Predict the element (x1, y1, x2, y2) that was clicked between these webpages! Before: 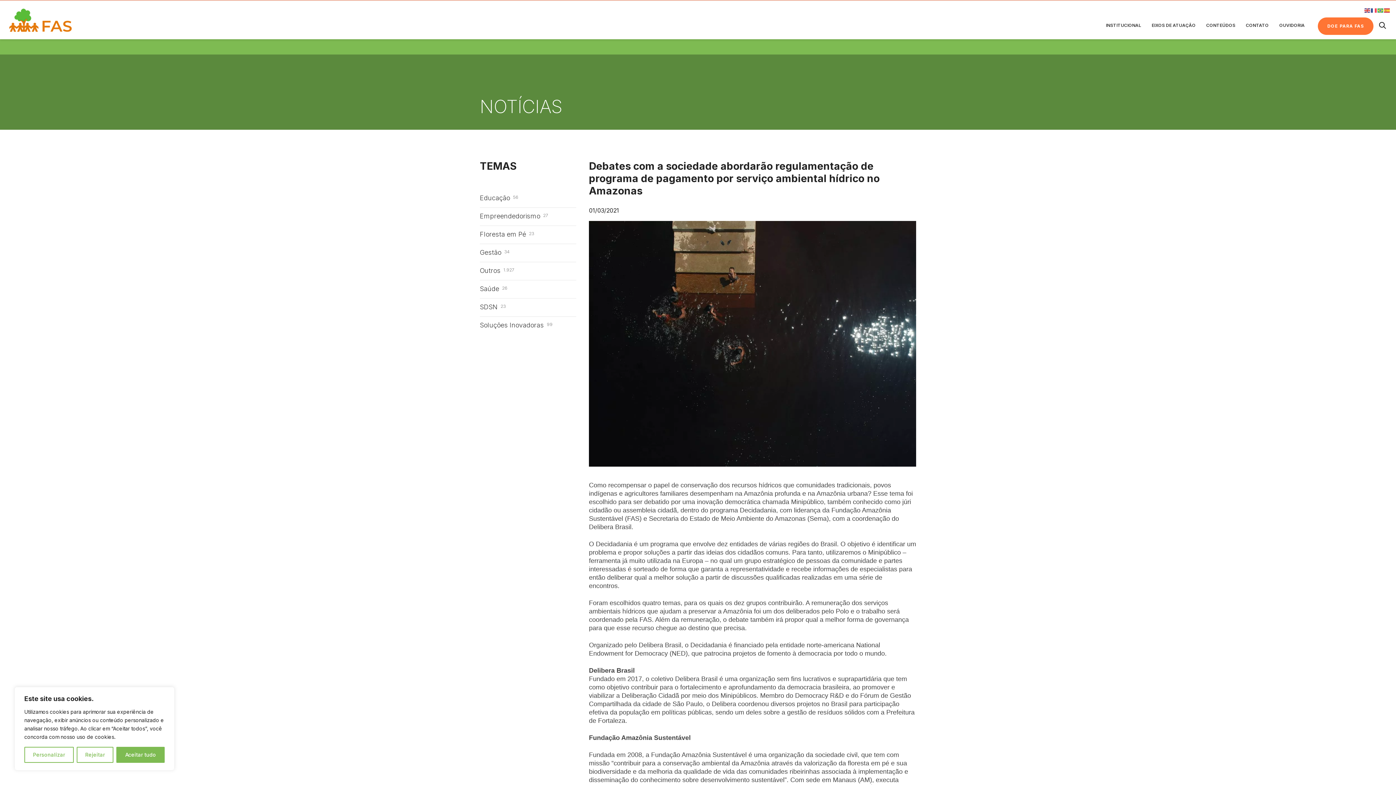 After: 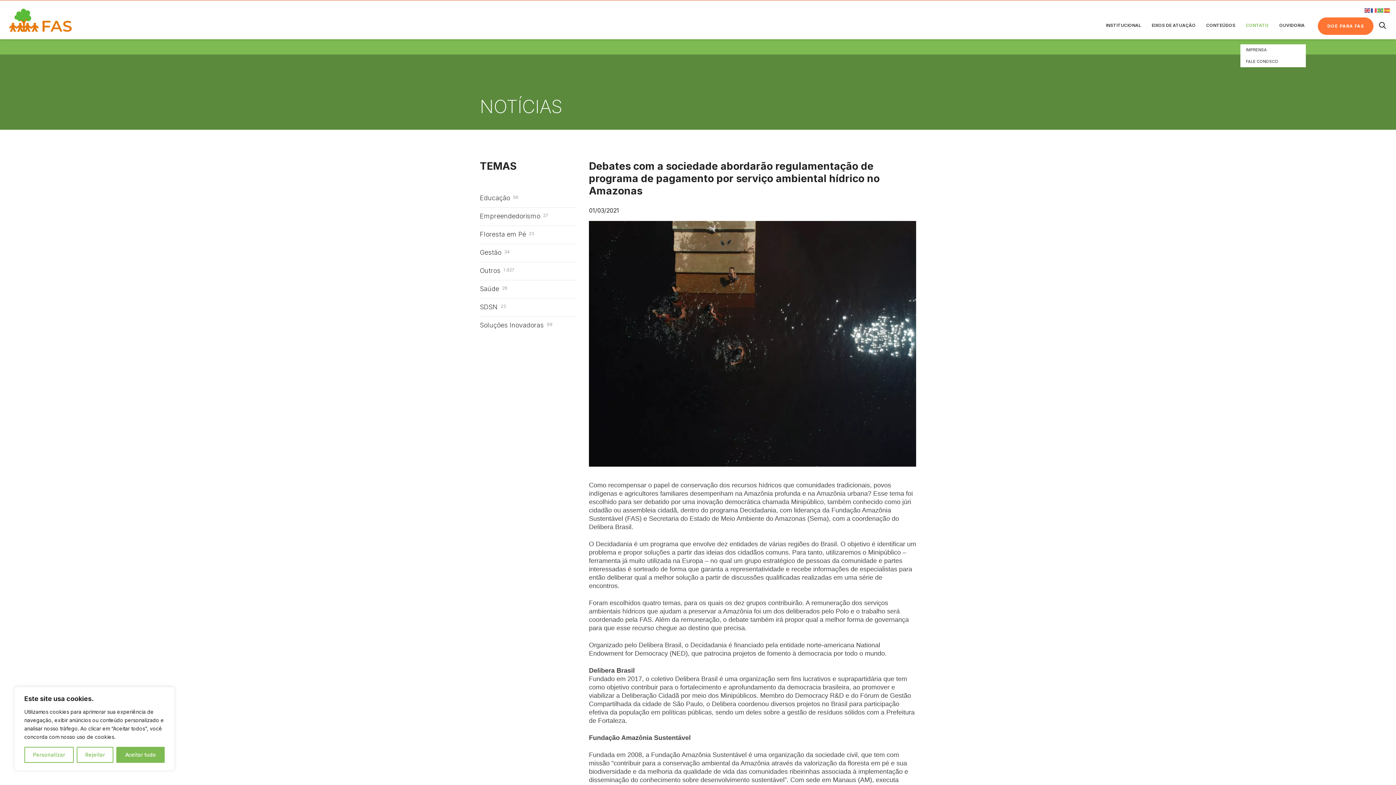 Action: bbox: (1240, 6, 1274, 44) label: CONTATO